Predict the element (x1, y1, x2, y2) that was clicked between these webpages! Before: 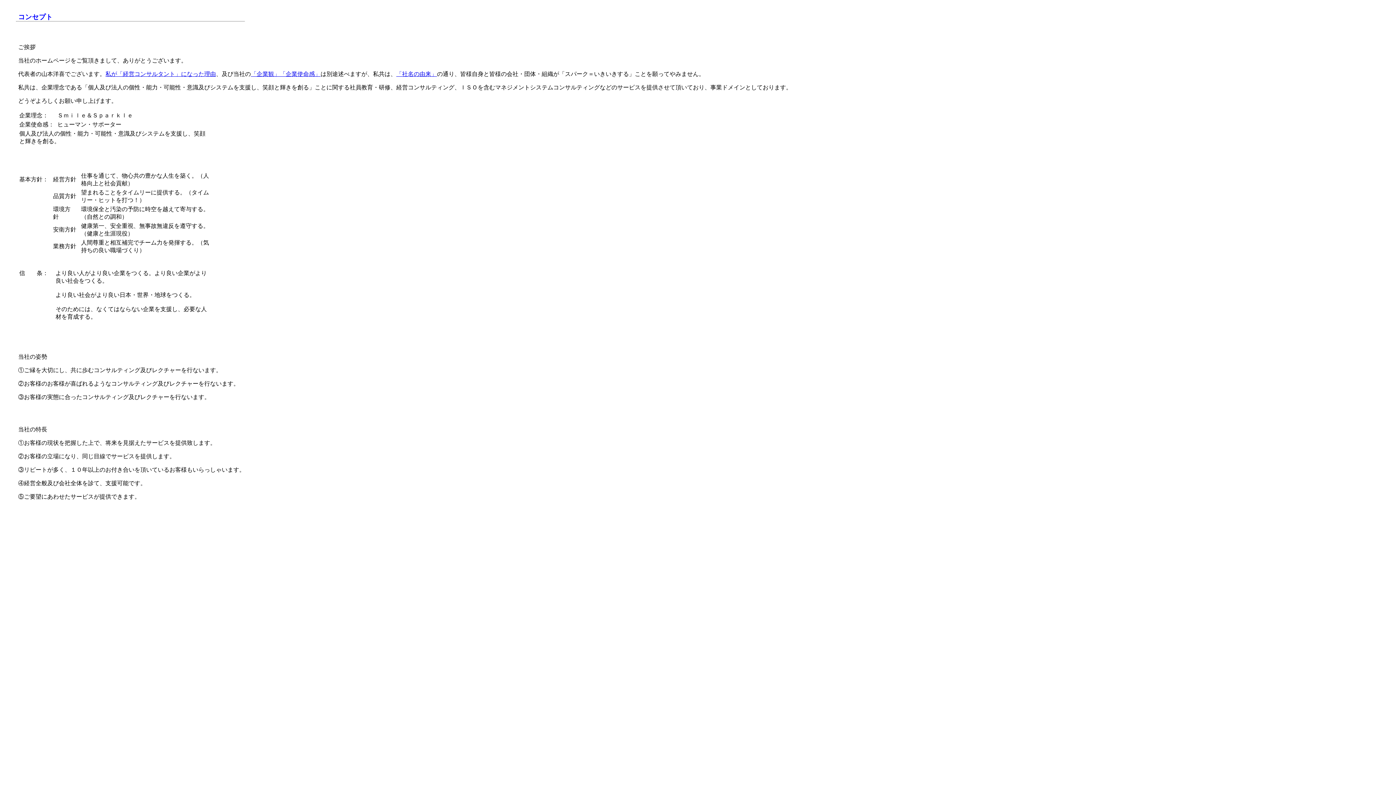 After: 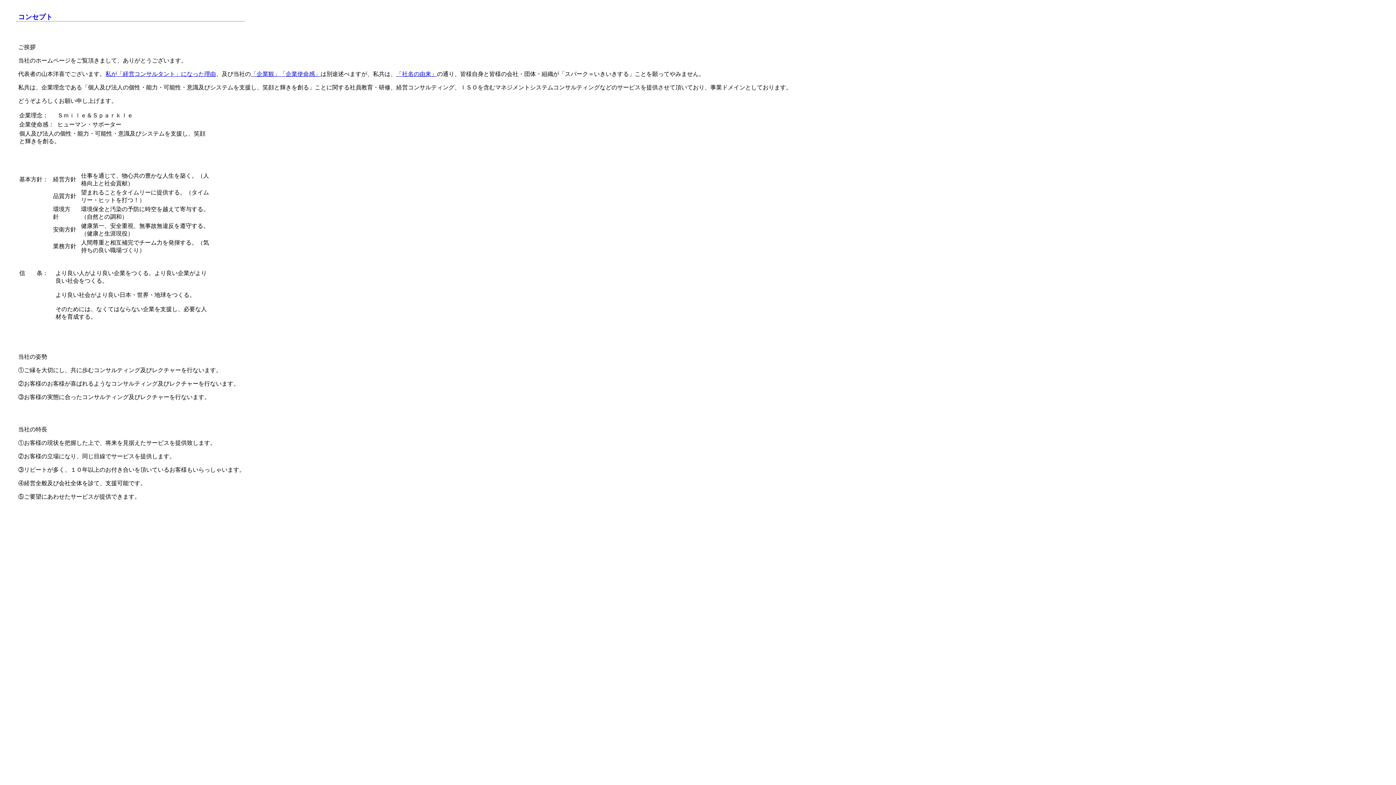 Action: bbox: (250, 70, 320, 77) label: 「企業観」「企業使命感」